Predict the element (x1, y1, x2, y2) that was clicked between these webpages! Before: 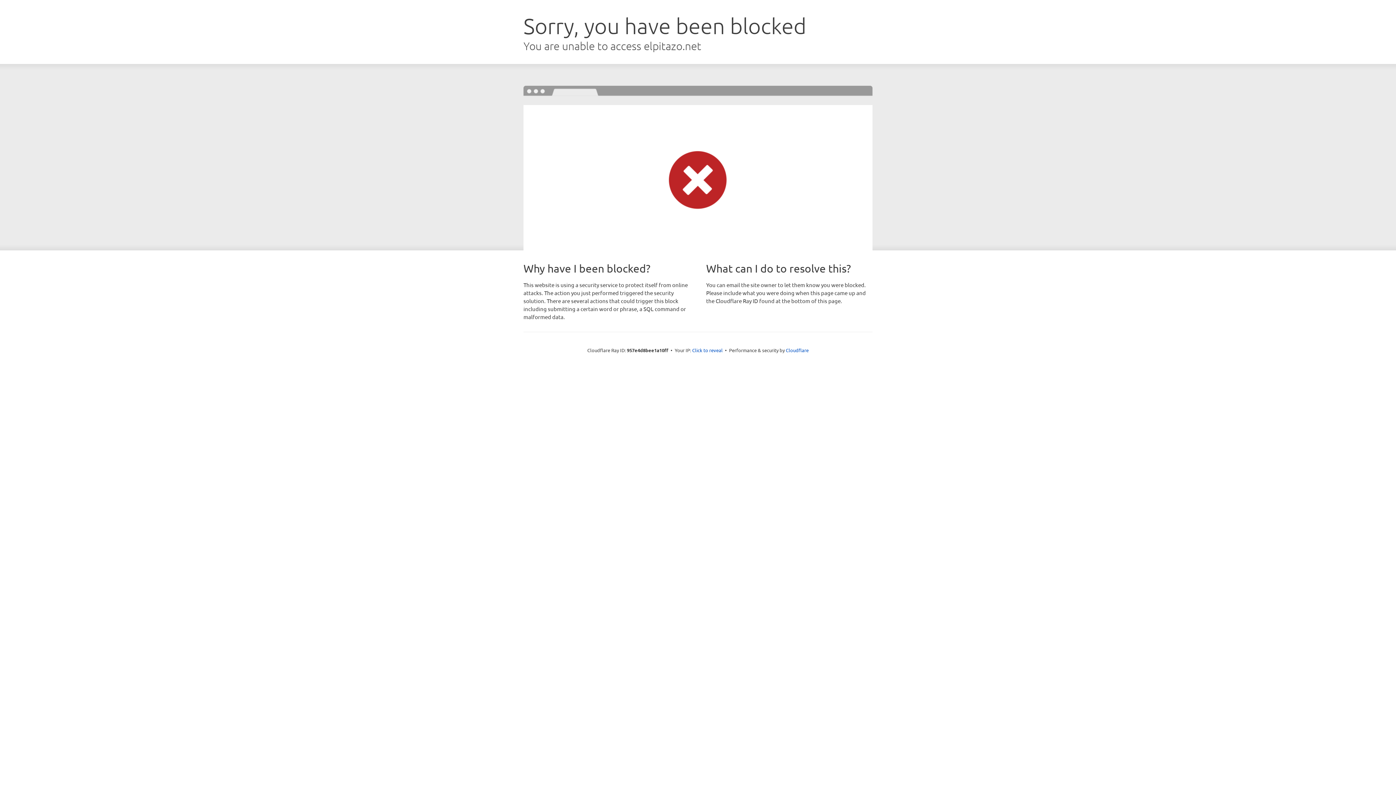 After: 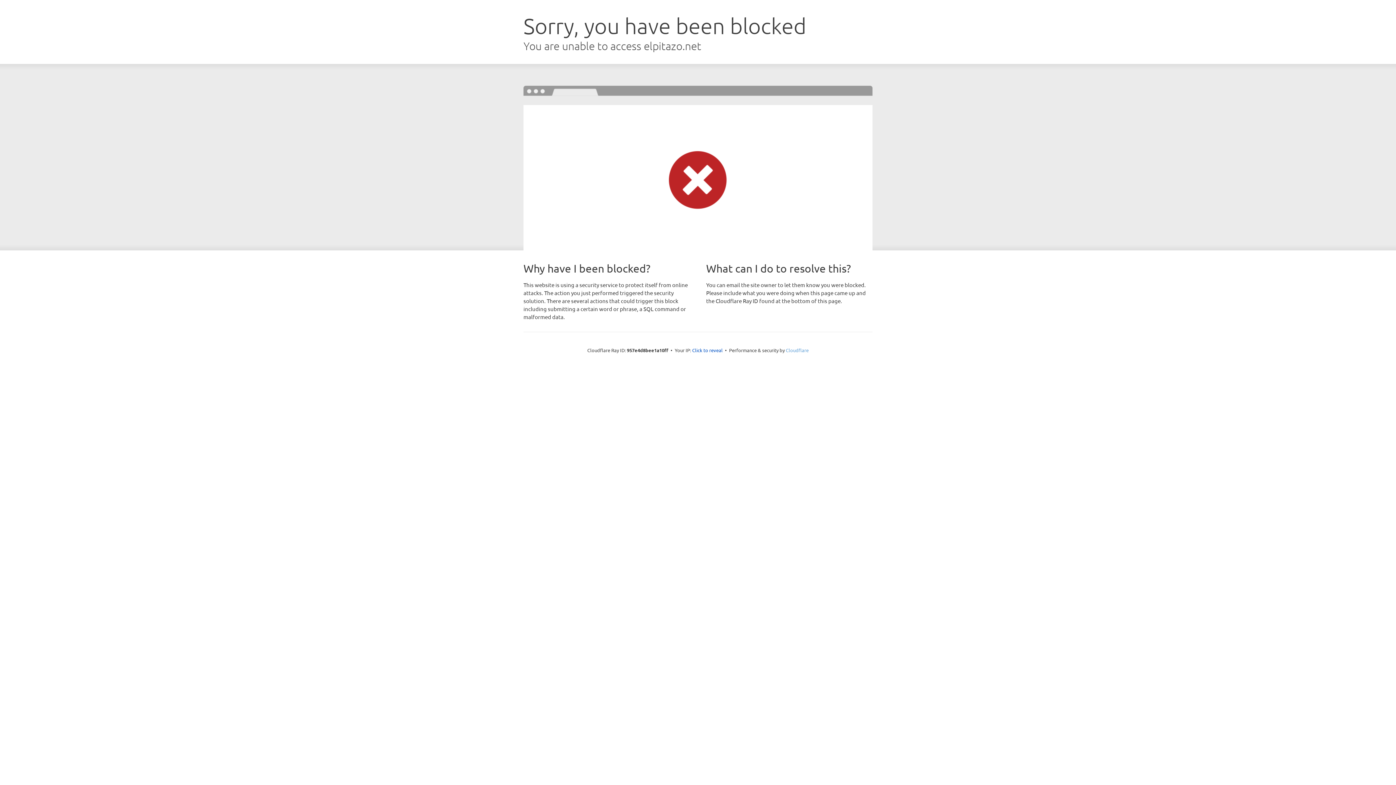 Action: bbox: (786, 347, 808, 353) label: Cloudflare